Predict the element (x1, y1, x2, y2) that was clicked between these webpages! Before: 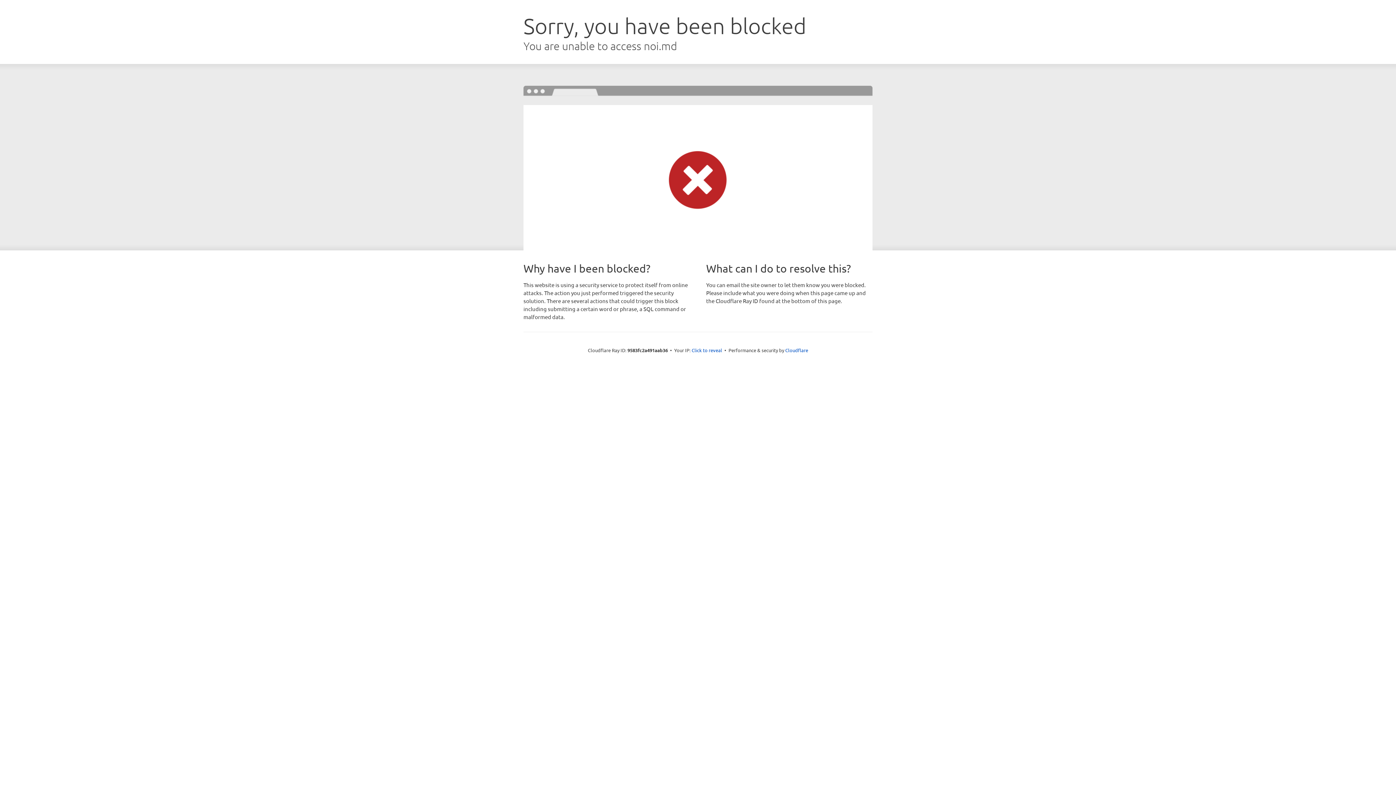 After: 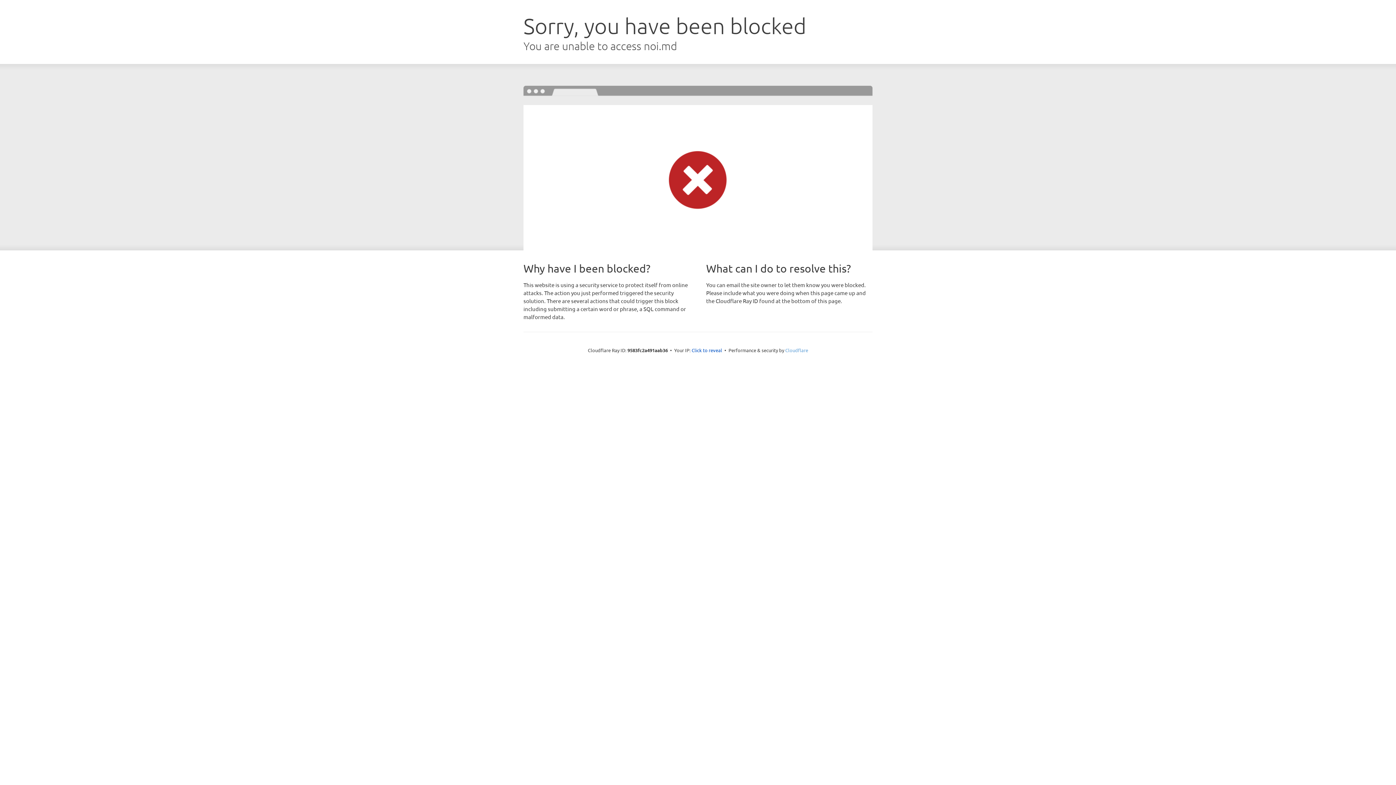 Action: label: Cloudflare bbox: (785, 347, 808, 353)